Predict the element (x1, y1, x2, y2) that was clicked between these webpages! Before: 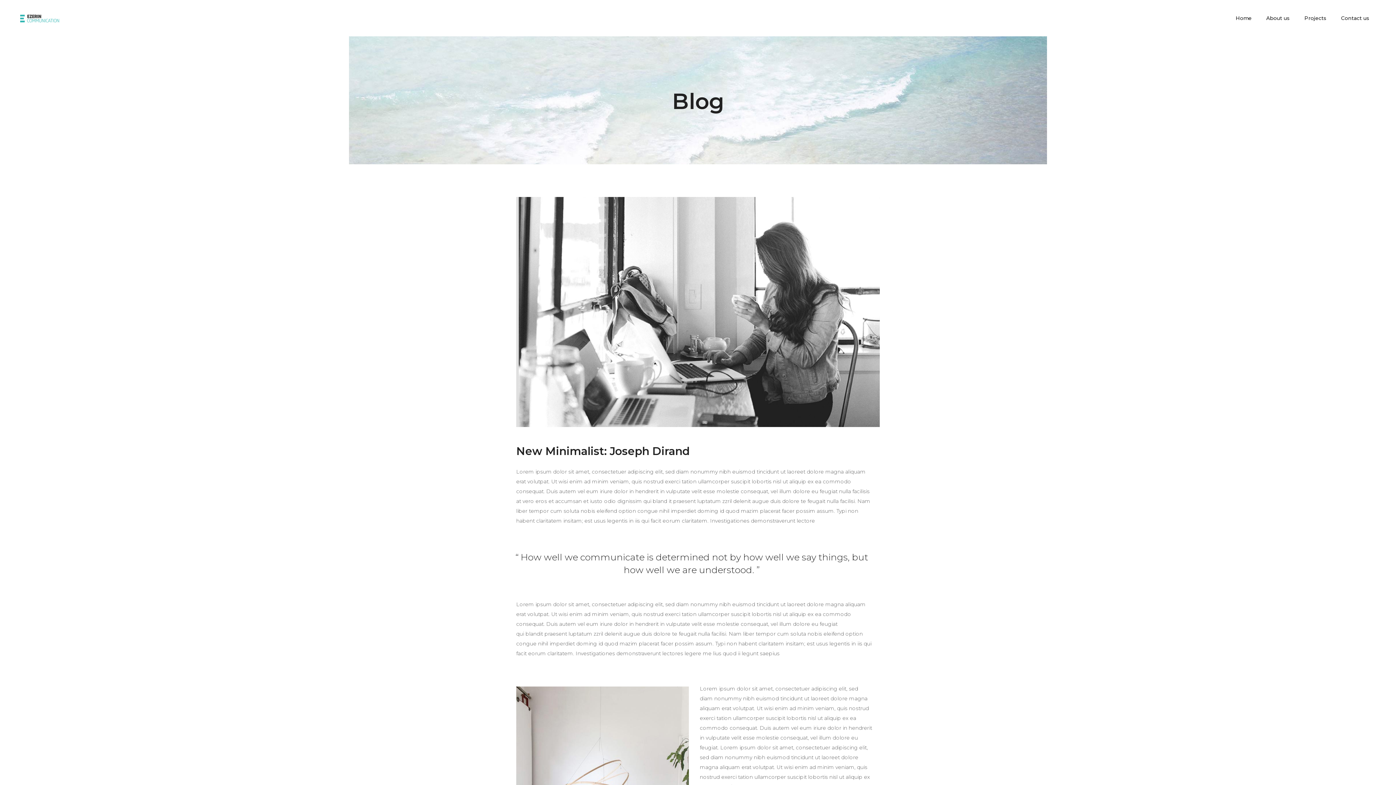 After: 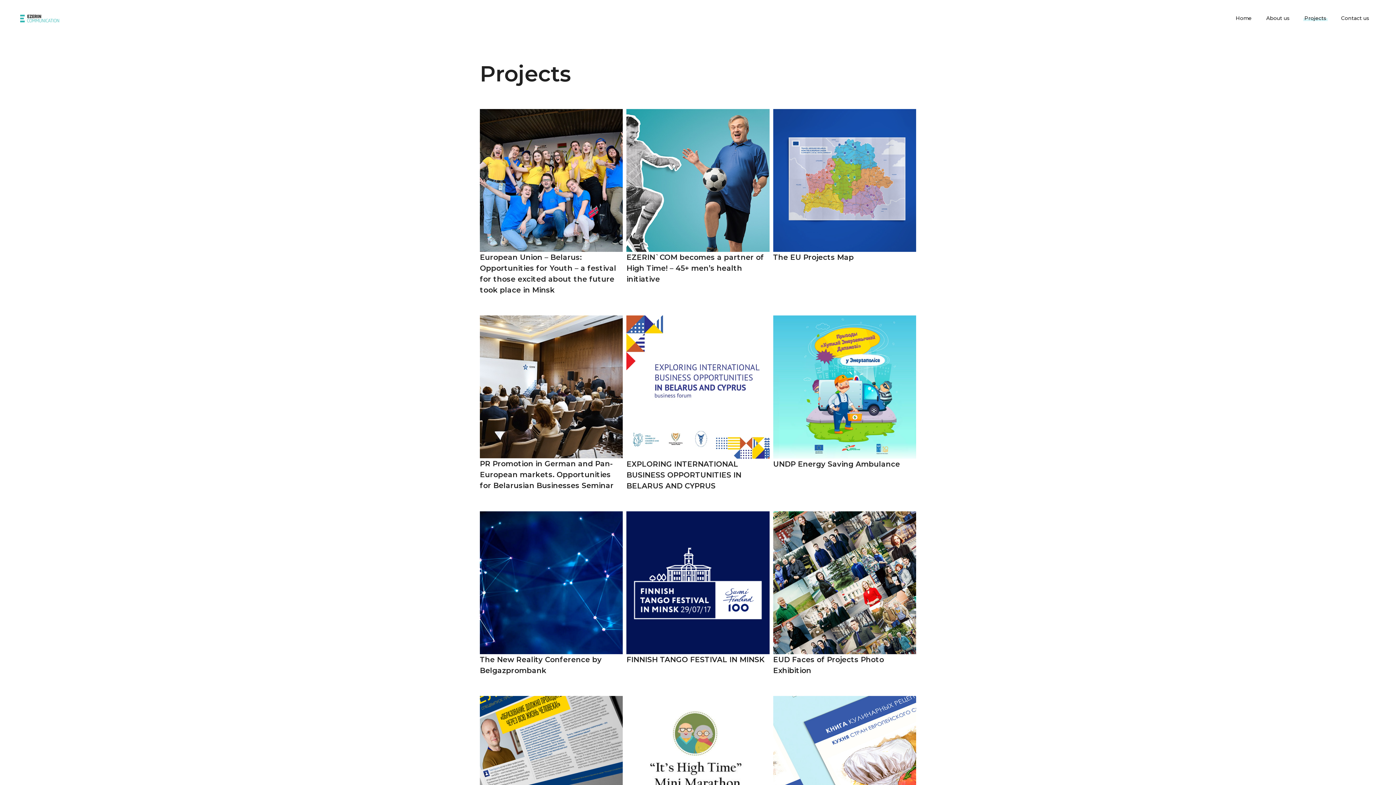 Action: label: Projects bbox: (1297, 0, 1334, 36)